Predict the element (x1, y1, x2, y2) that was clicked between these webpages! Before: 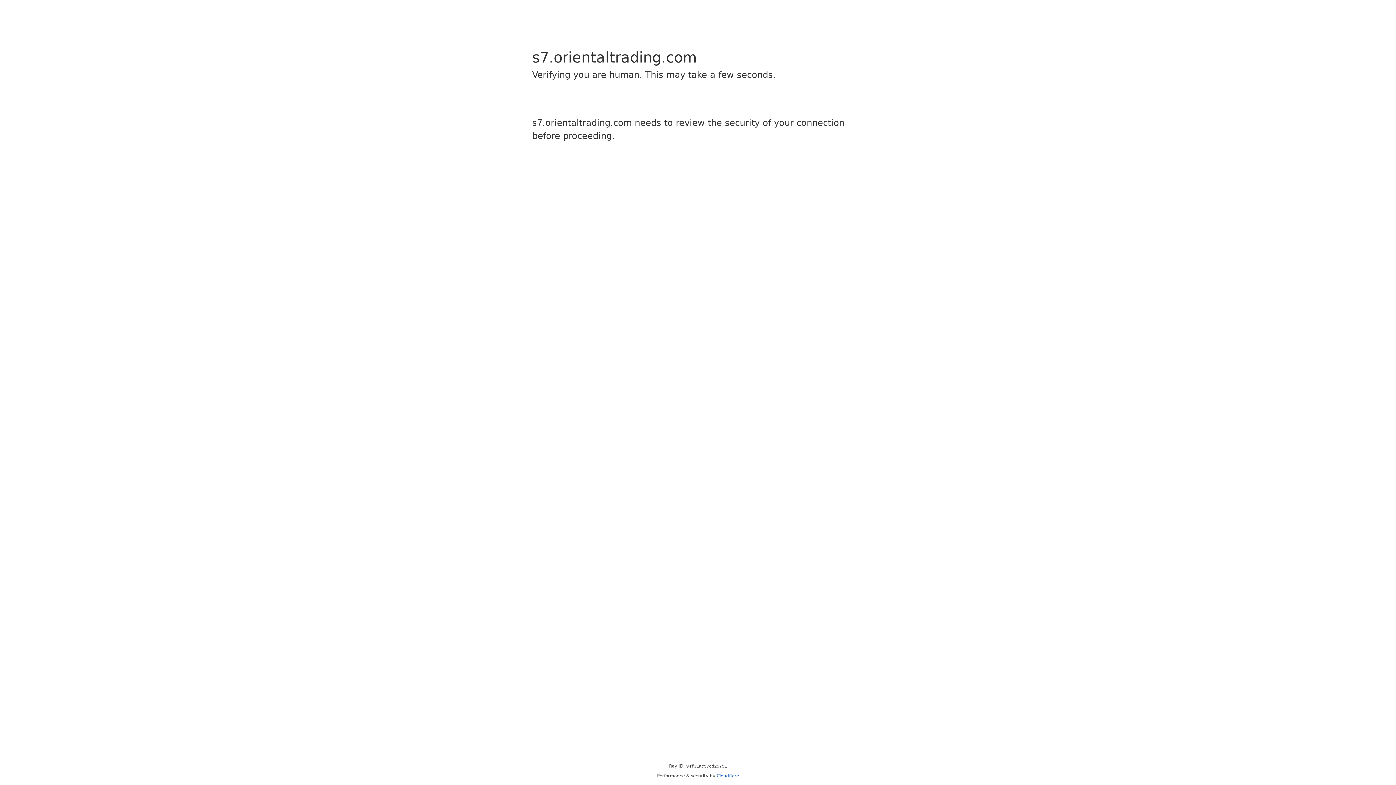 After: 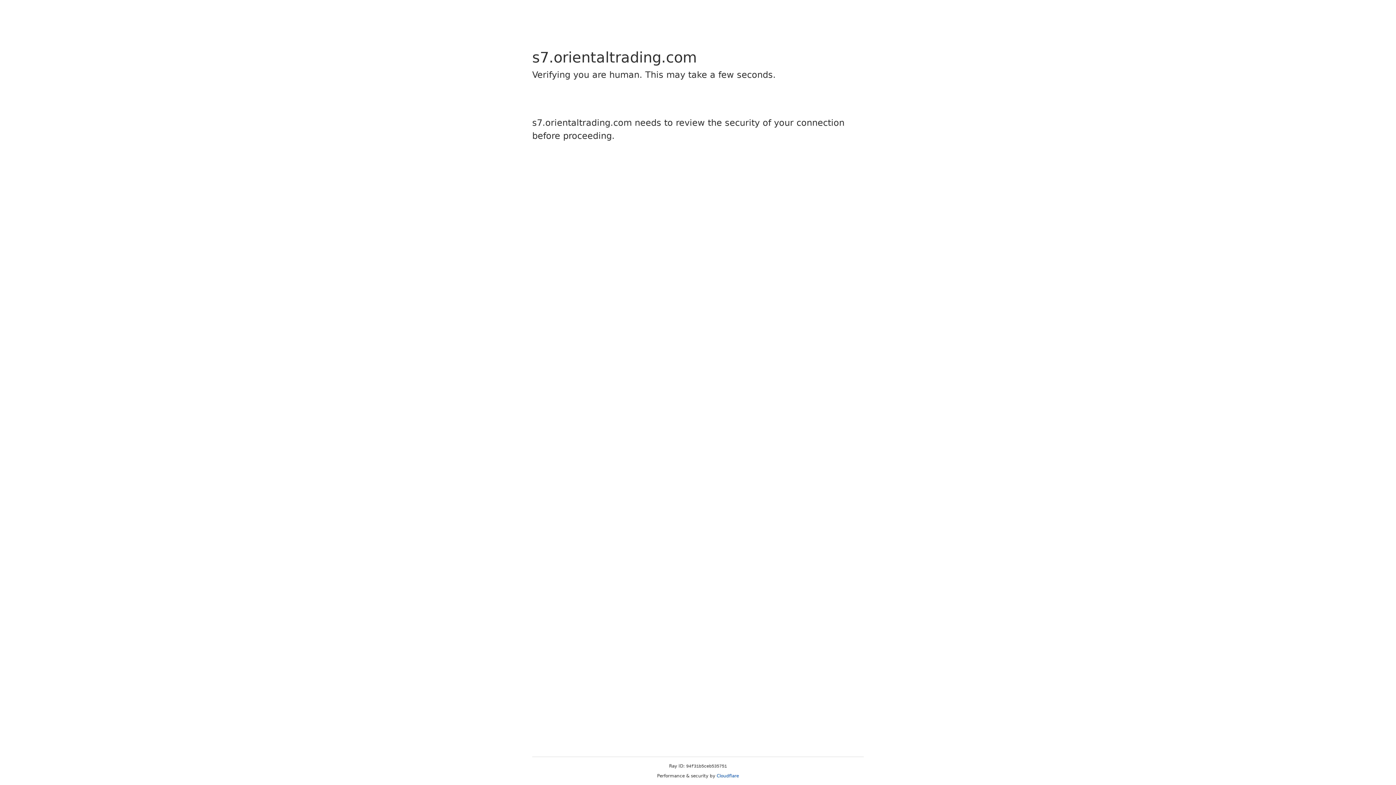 Action: label: Cloudflare bbox: (716, 773, 739, 778)